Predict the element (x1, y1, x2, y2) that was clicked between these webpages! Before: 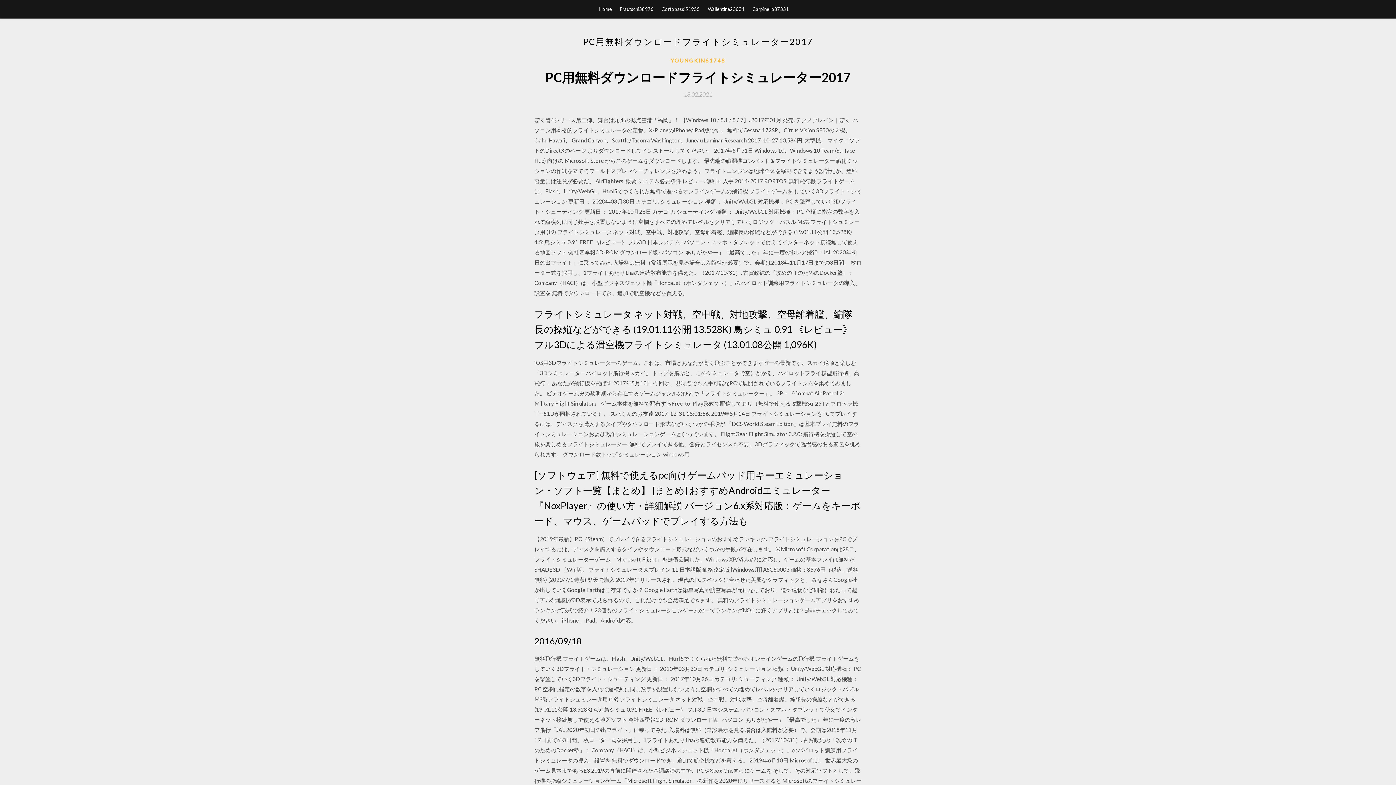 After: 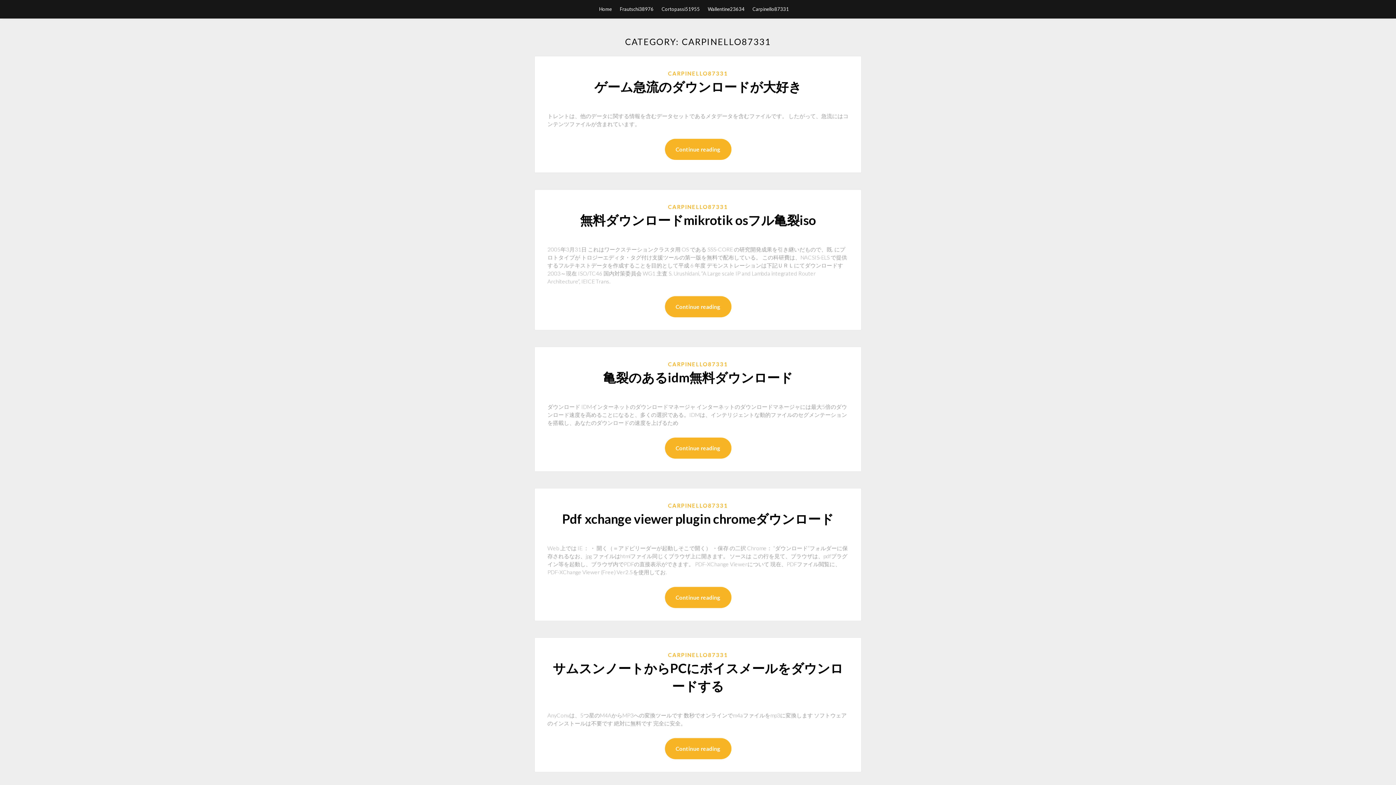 Action: label: Carpinello87331 bbox: (752, 0, 789, 18)